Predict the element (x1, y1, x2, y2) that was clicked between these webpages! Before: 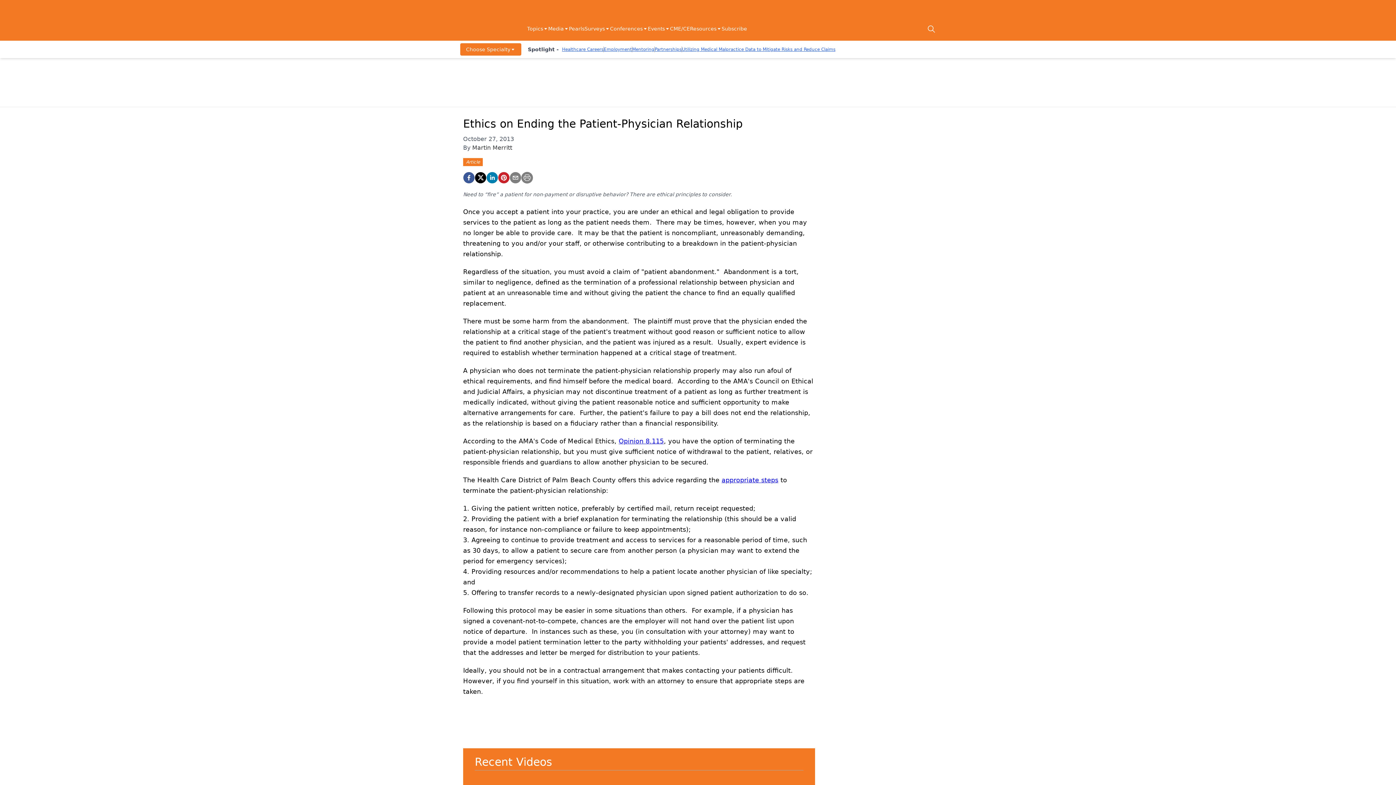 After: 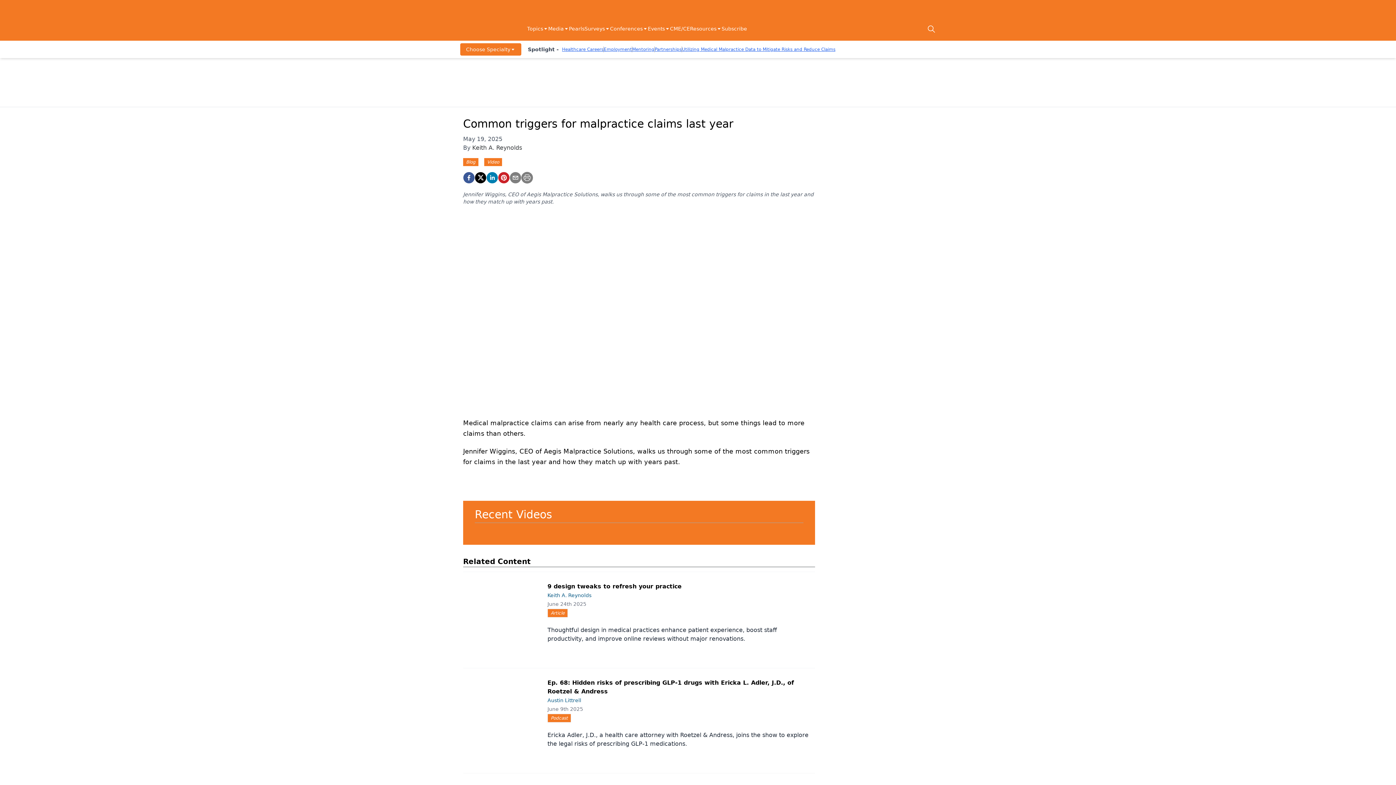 Action: bbox: (480, 776, 553, 781)